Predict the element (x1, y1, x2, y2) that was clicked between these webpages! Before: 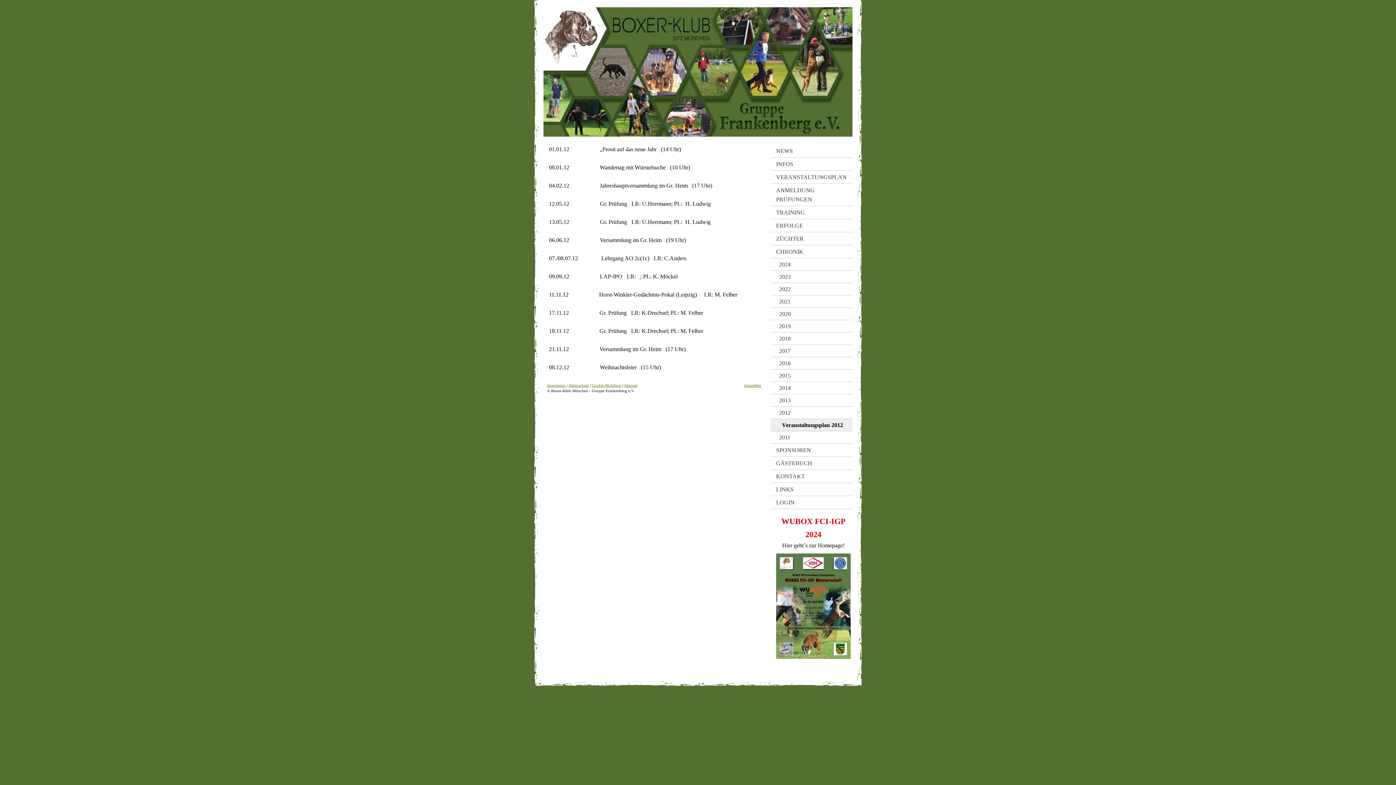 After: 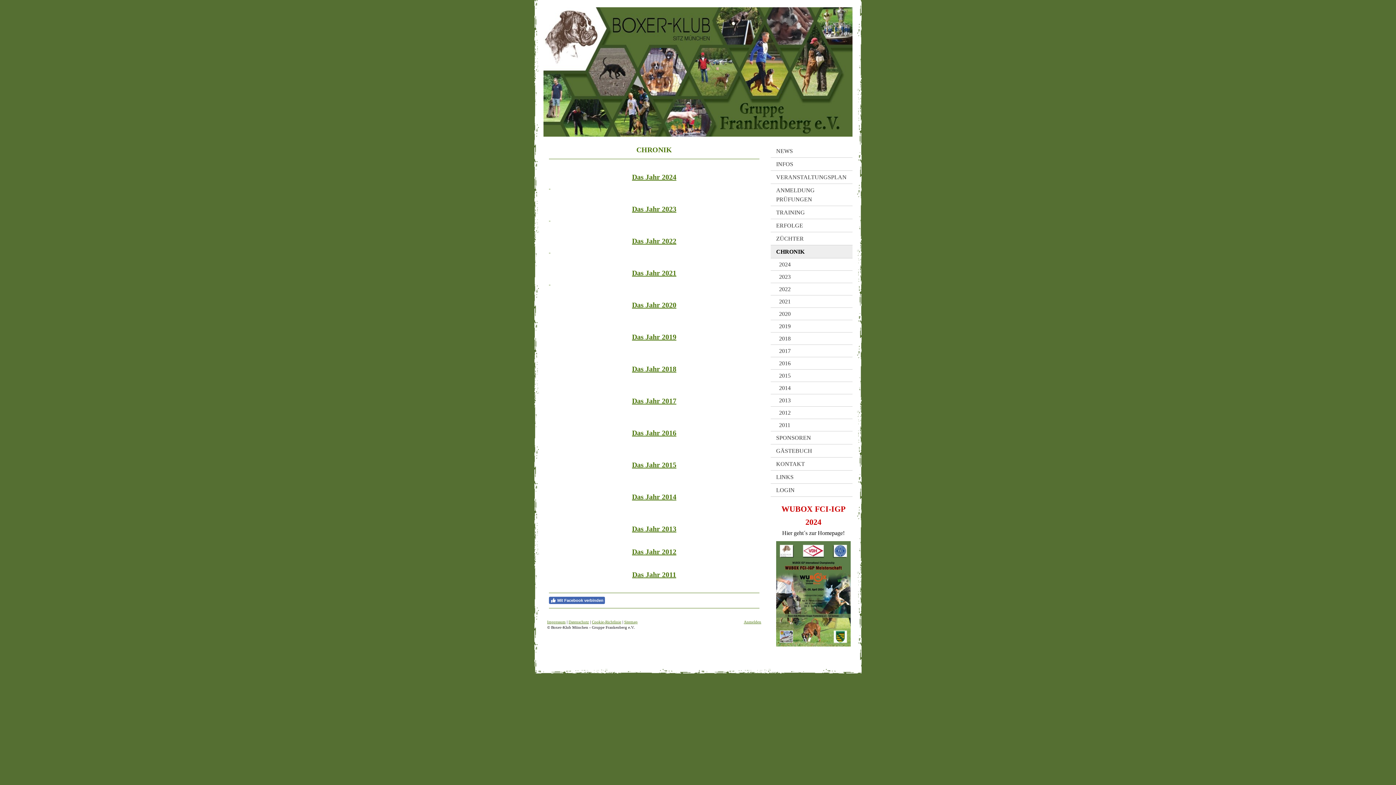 Action: label: CHRONIK bbox: (770, 245, 852, 258)